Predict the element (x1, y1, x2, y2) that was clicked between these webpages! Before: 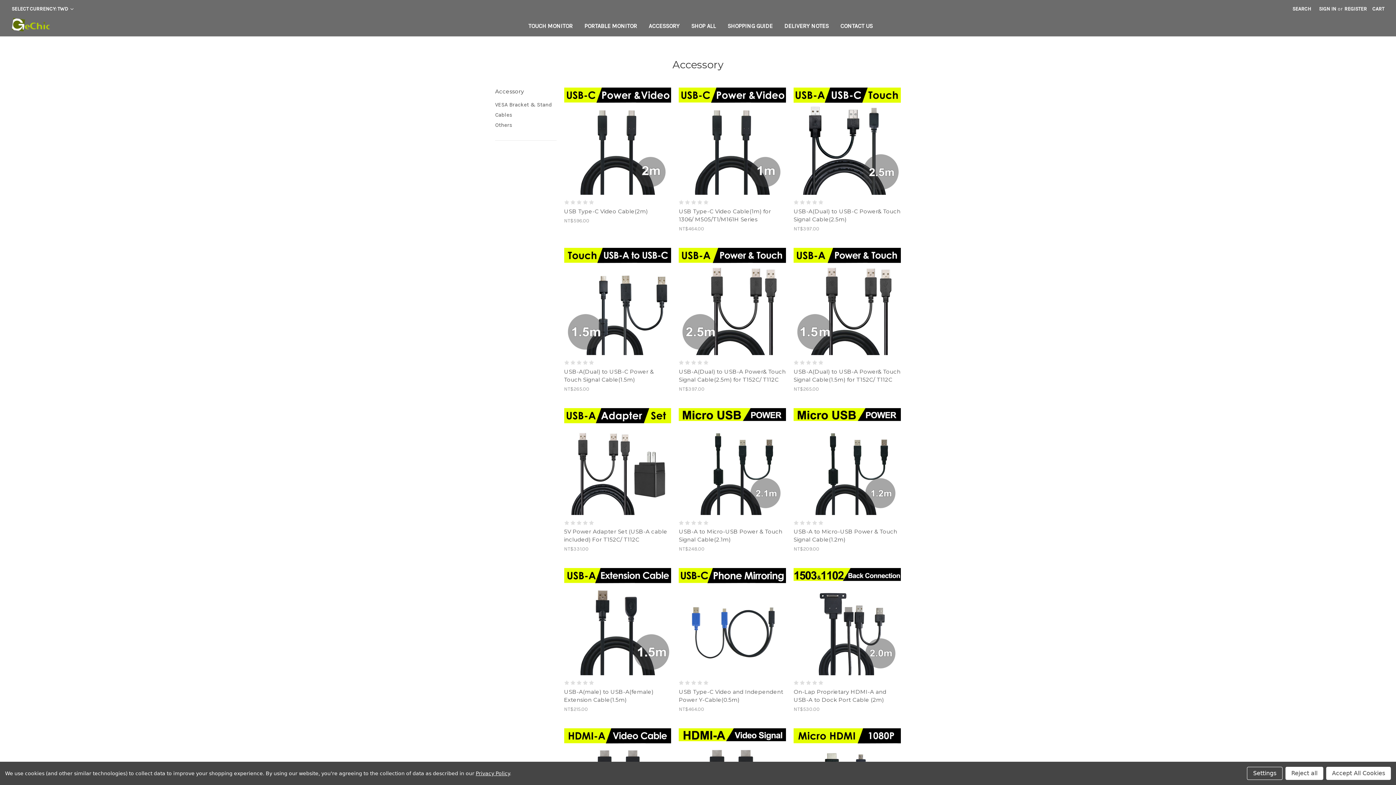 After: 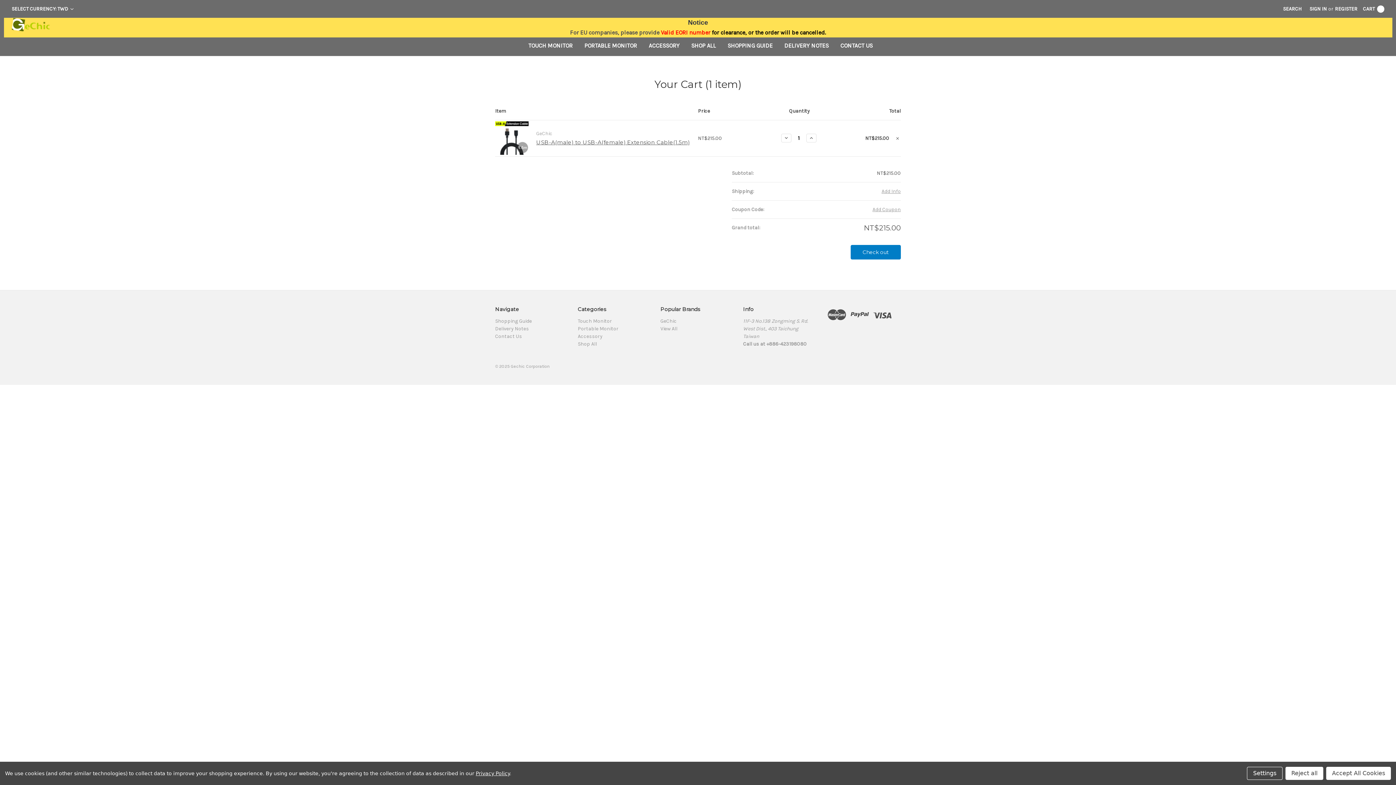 Action: bbox: (595, 629, 639, 640) label: Add to Cart